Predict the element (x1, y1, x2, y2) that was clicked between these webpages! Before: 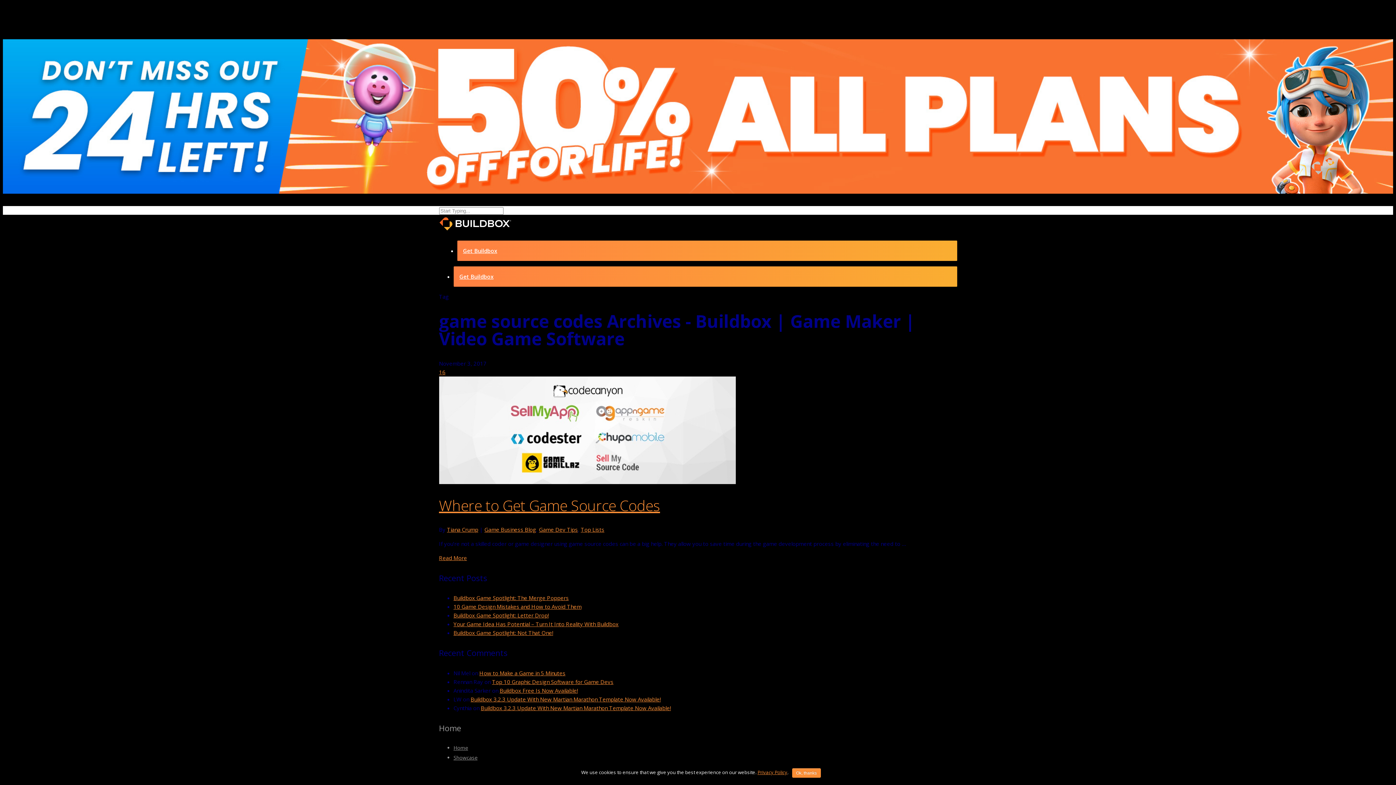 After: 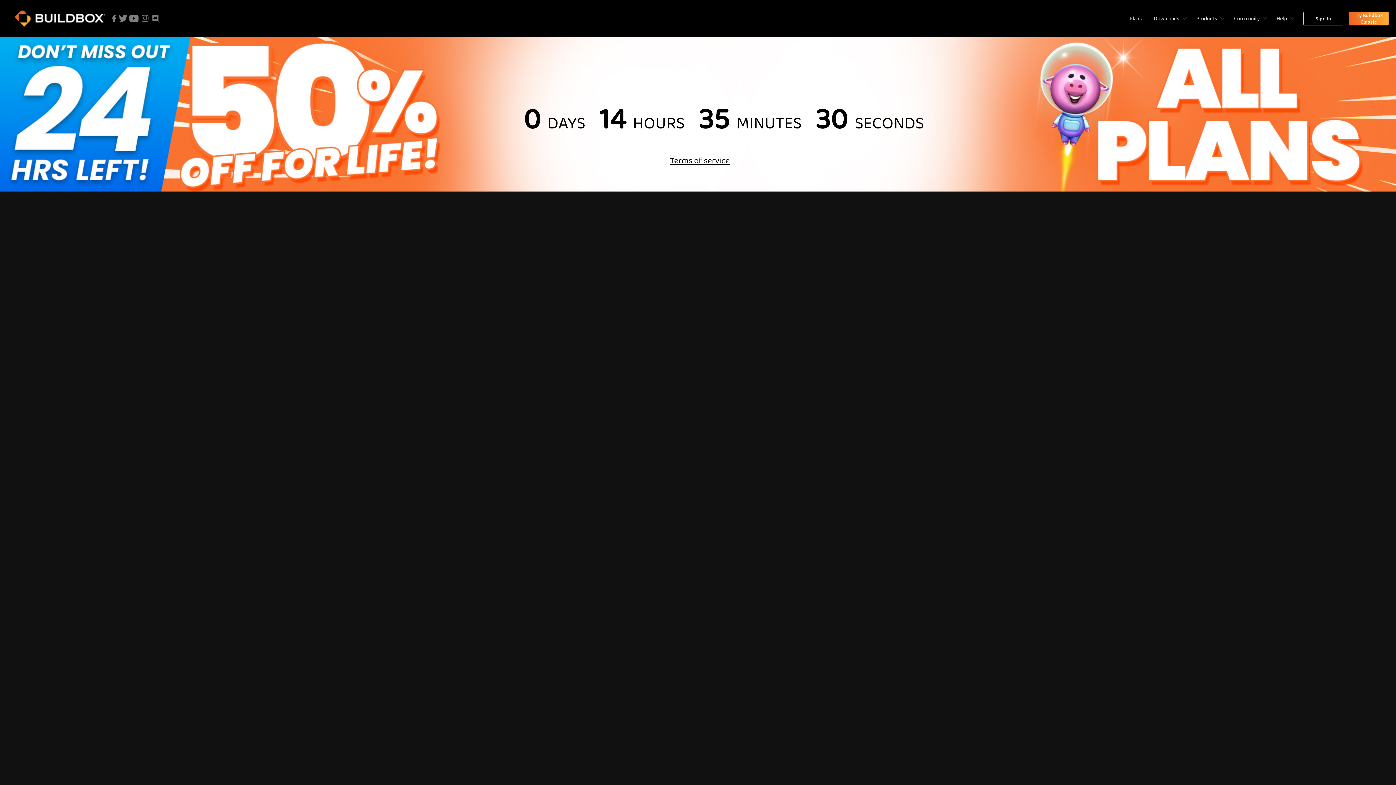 Action: label: Home bbox: (453, 744, 468, 751)